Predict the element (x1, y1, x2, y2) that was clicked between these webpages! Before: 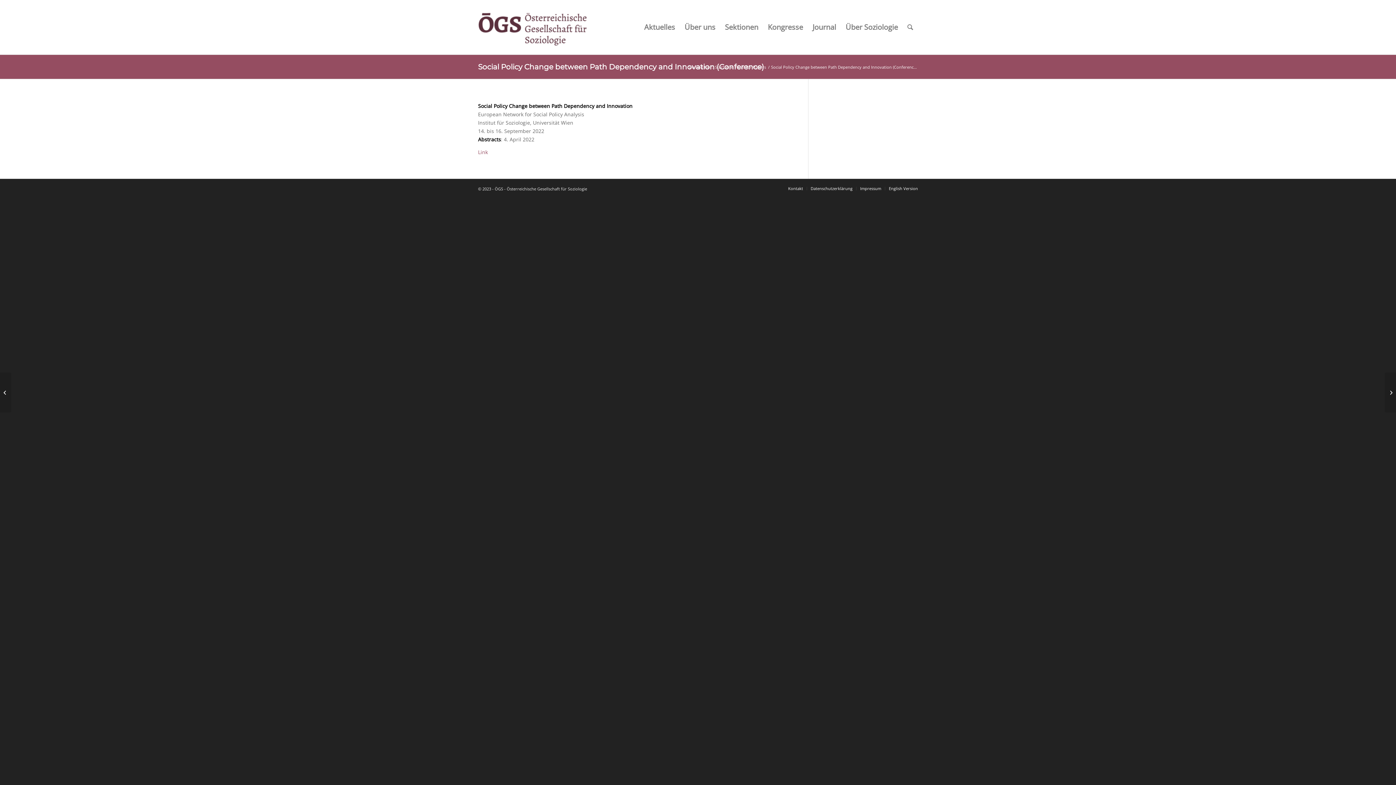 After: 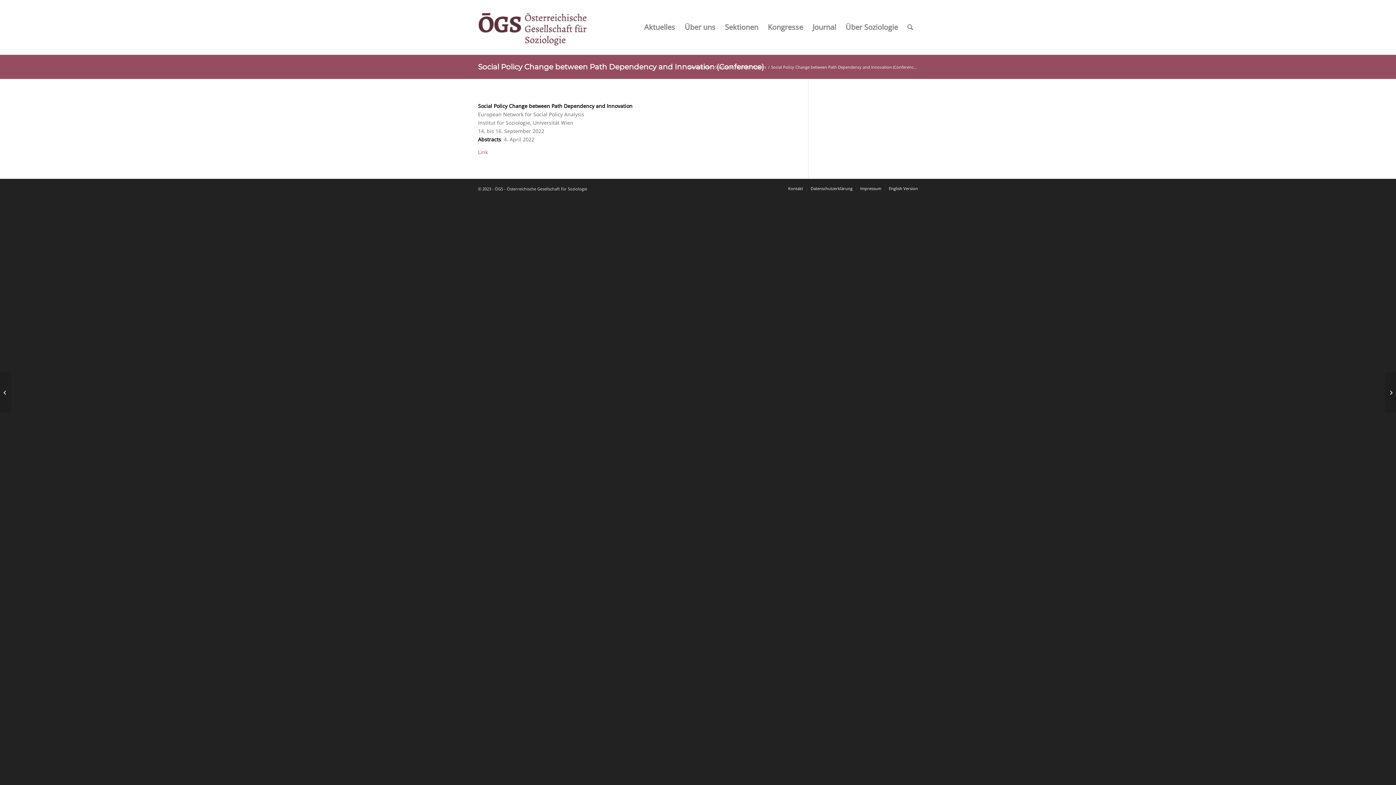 Action: bbox: (478, 62, 764, 71) label: Social Policy Change between Path Dependency and Innovation (Conference)